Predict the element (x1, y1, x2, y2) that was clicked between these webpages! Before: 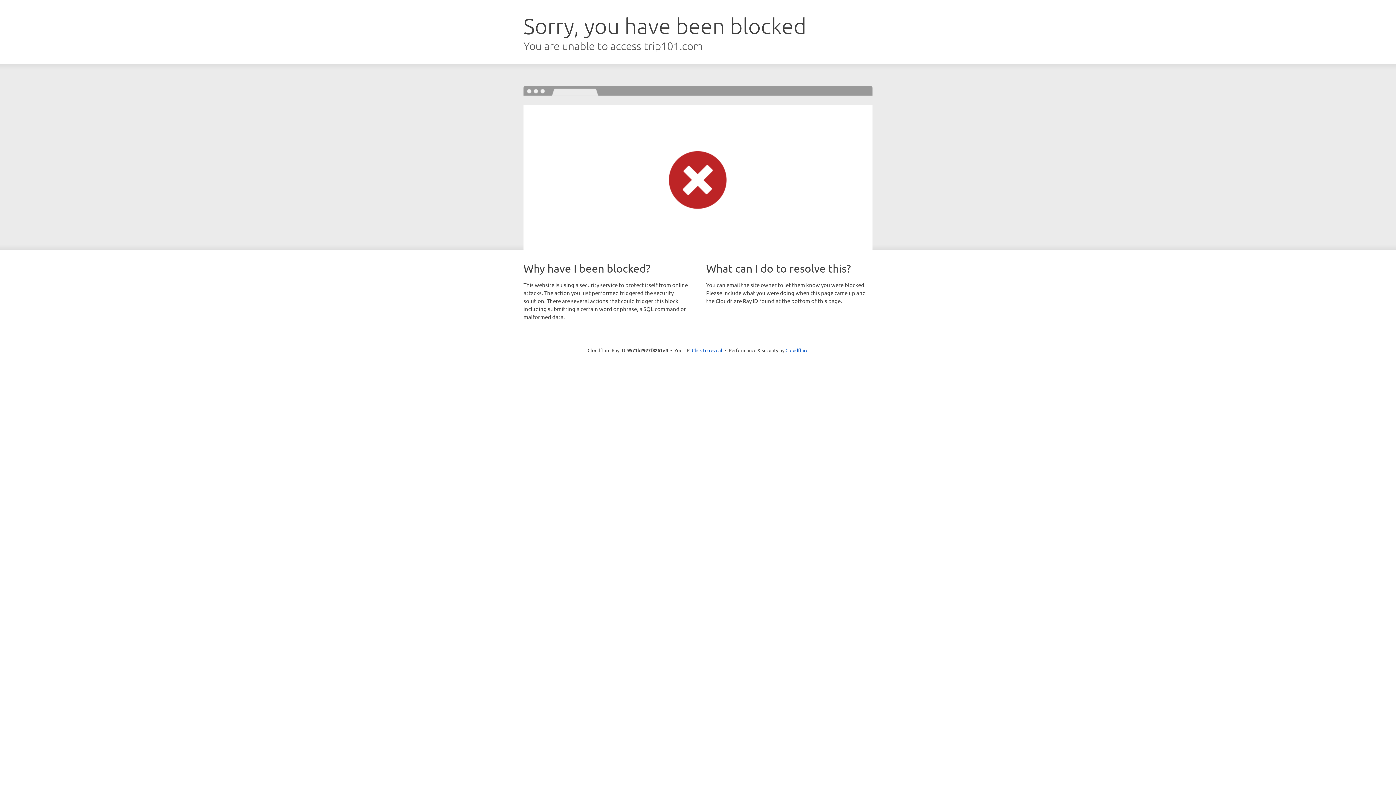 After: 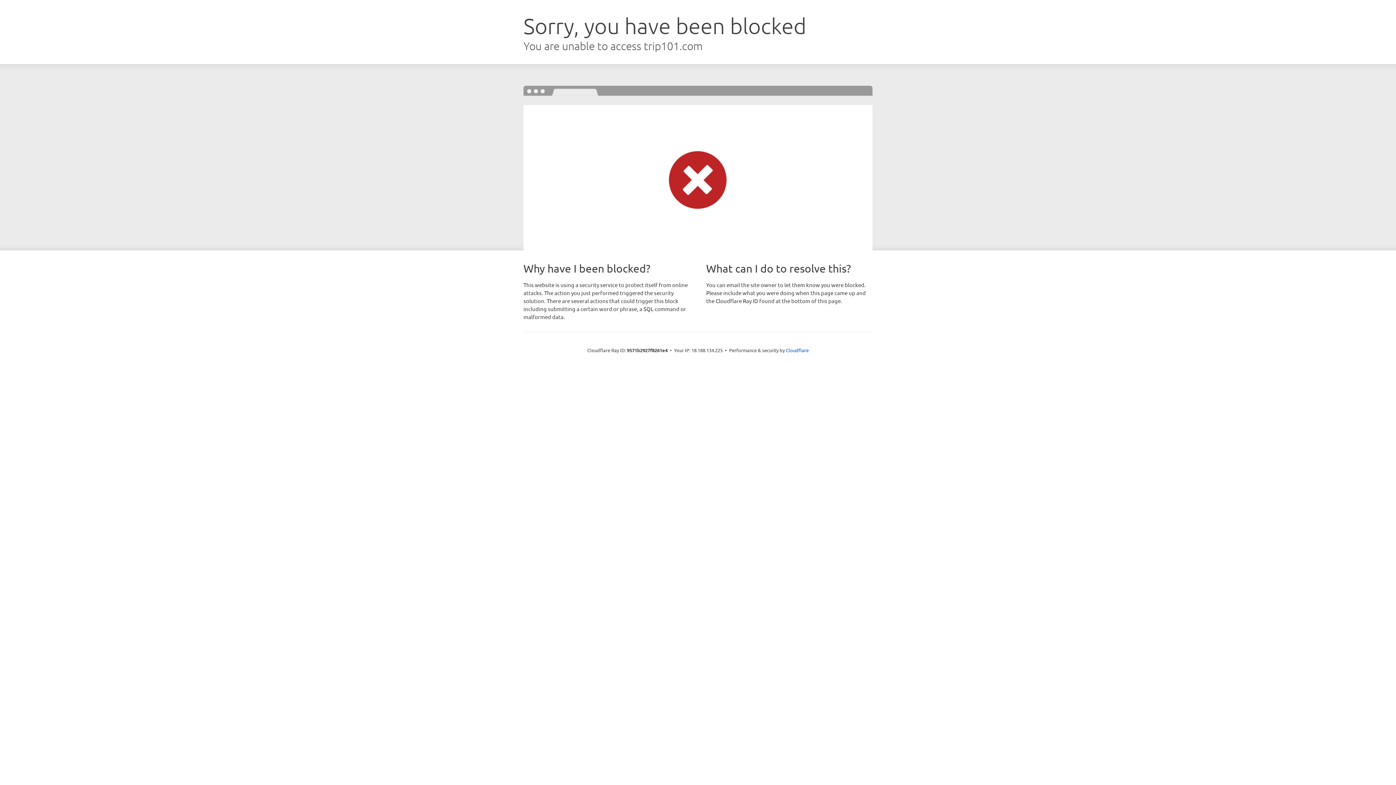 Action: bbox: (692, 346, 722, 353) label: Click to reveal